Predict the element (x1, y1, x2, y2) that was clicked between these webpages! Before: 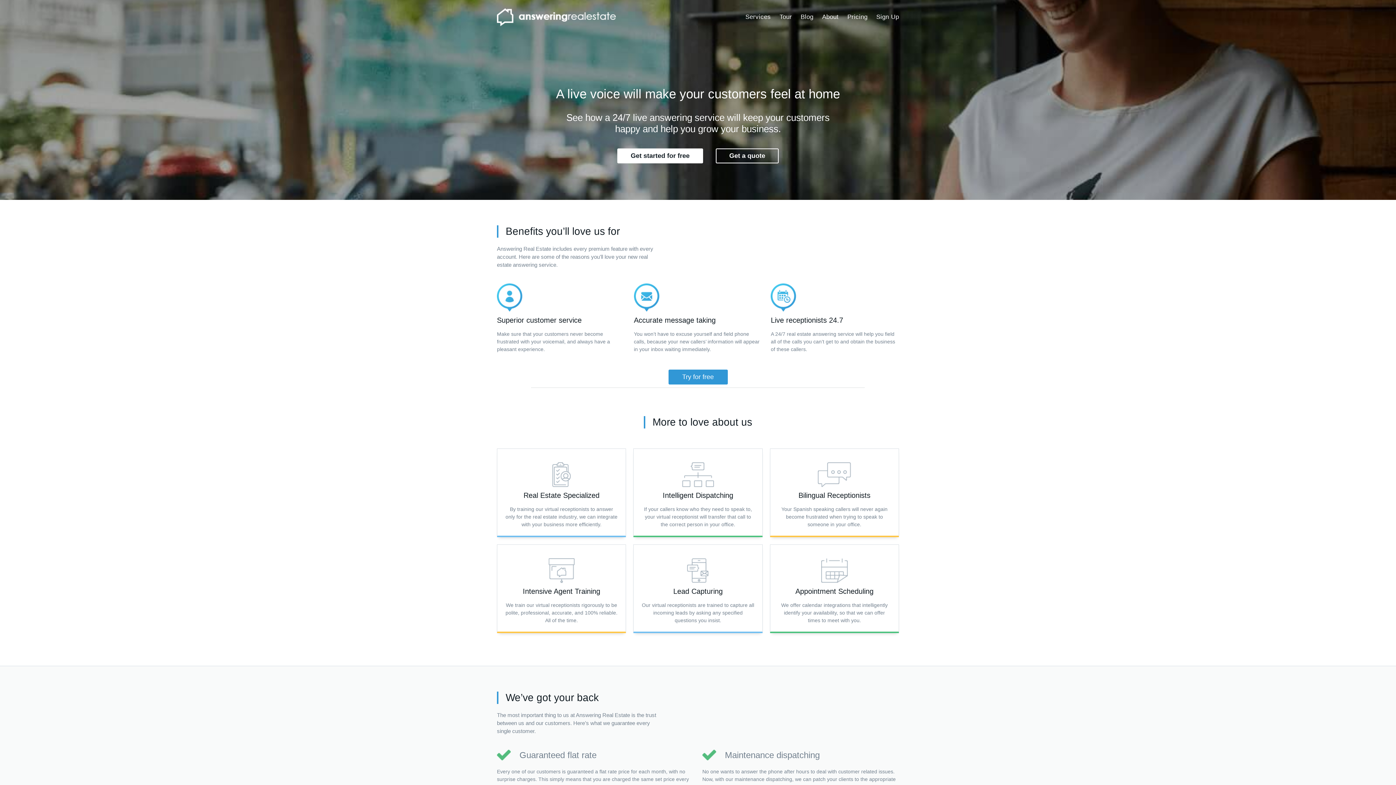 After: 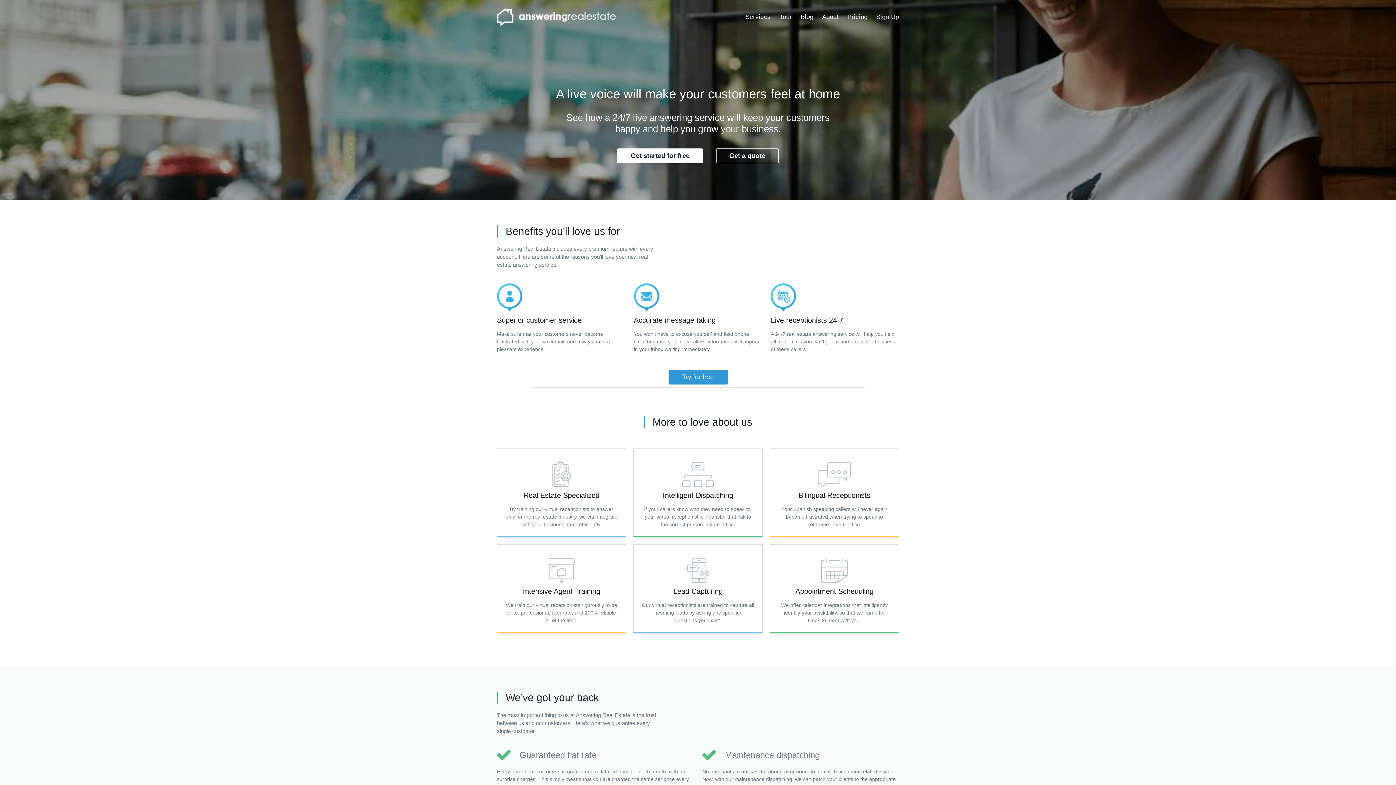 Action: bbox: (497, 8, 616, 26)